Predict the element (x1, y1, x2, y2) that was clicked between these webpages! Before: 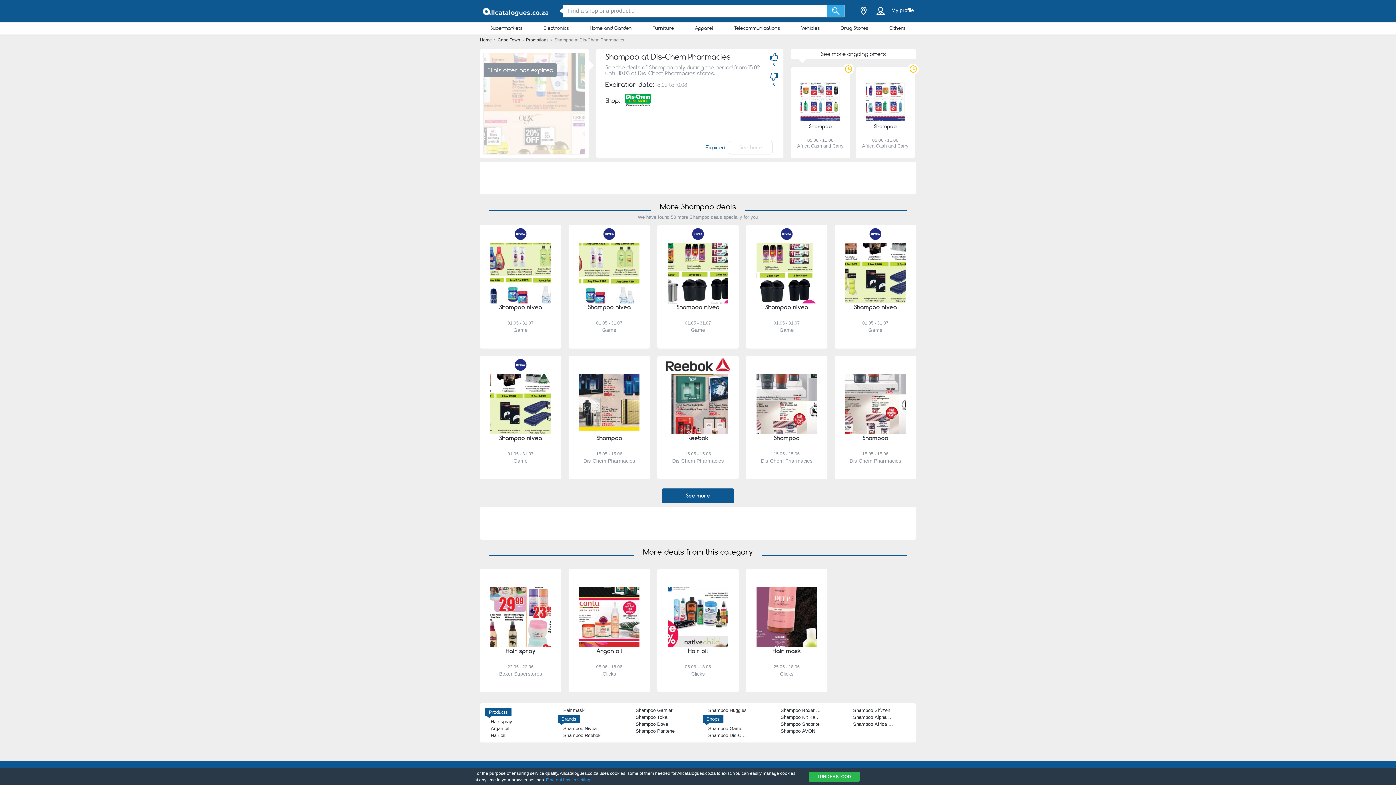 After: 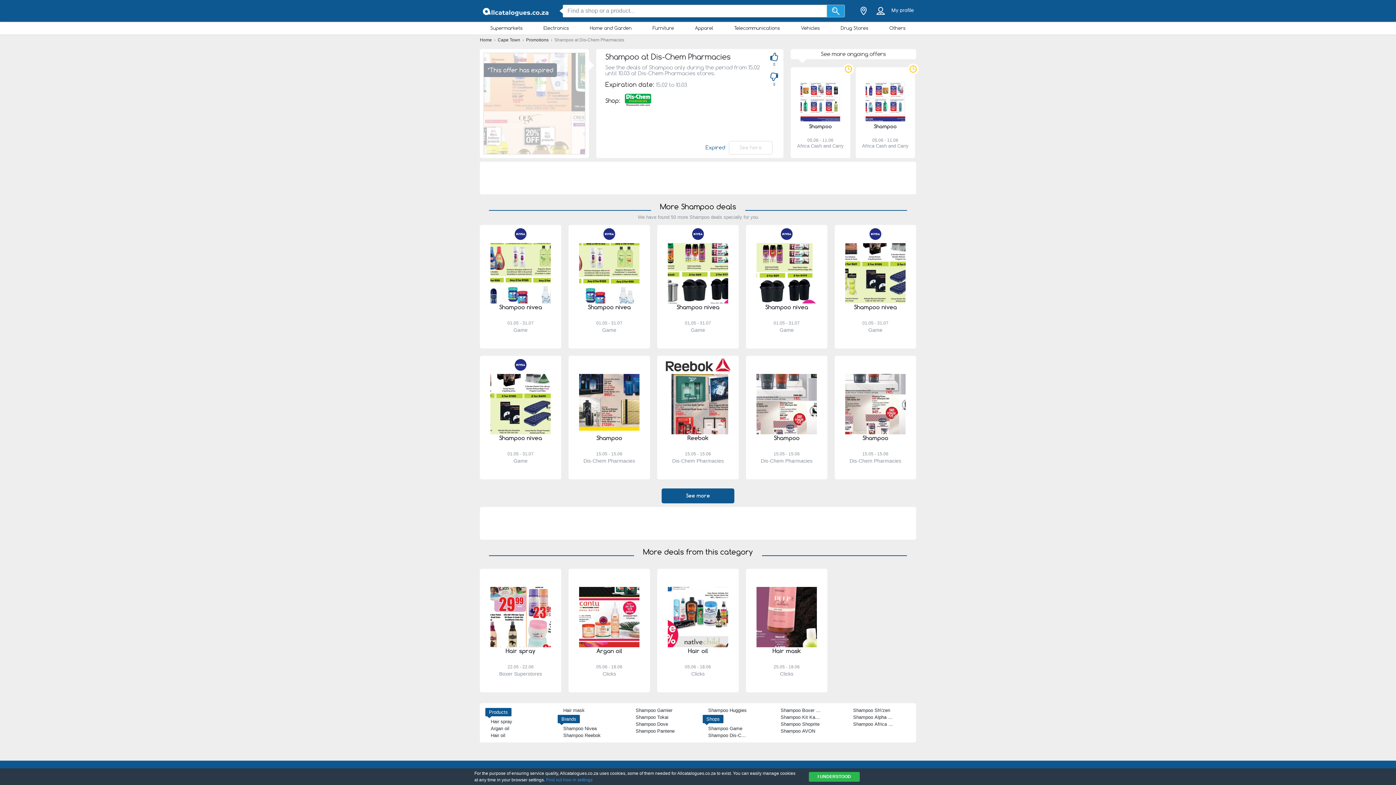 Action: bbox: (827, 4, 845, 17) label: Search